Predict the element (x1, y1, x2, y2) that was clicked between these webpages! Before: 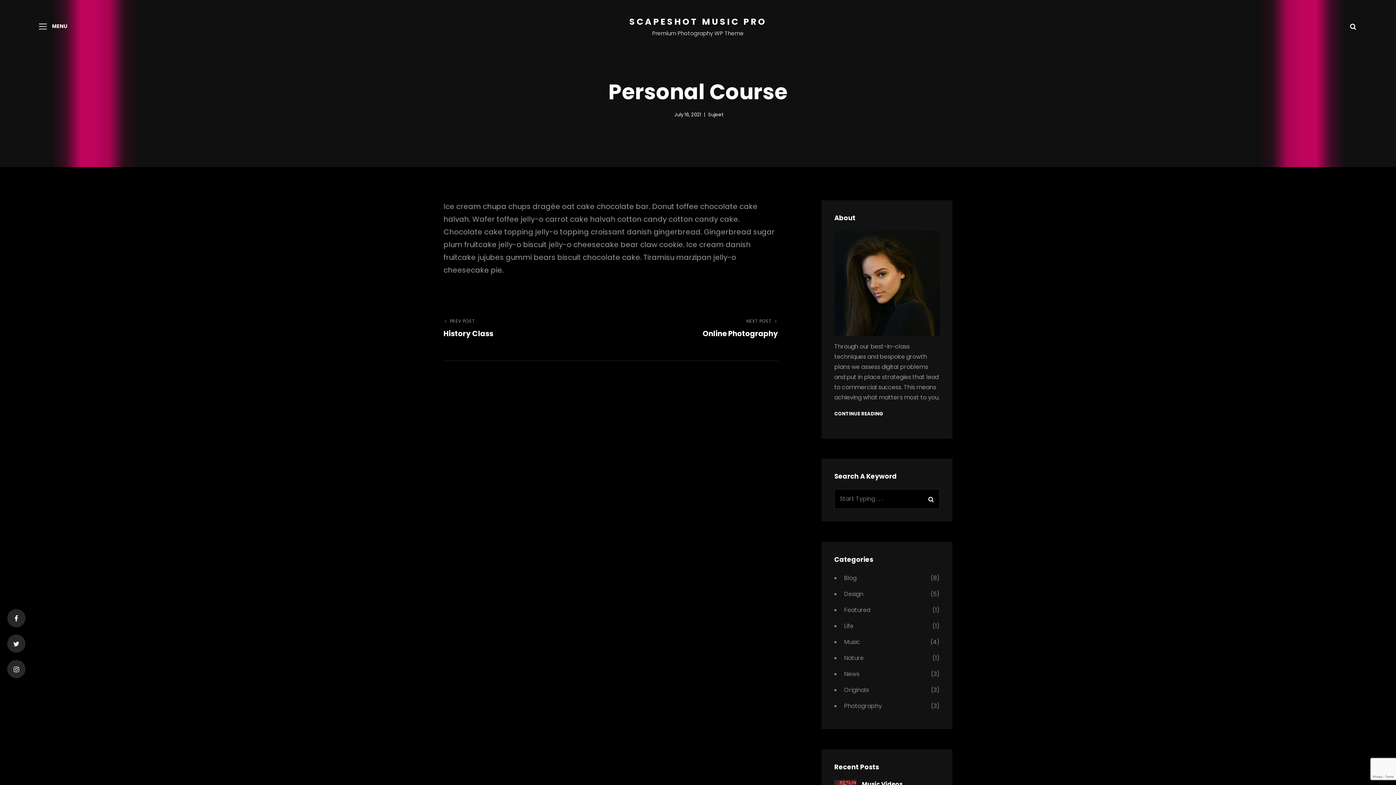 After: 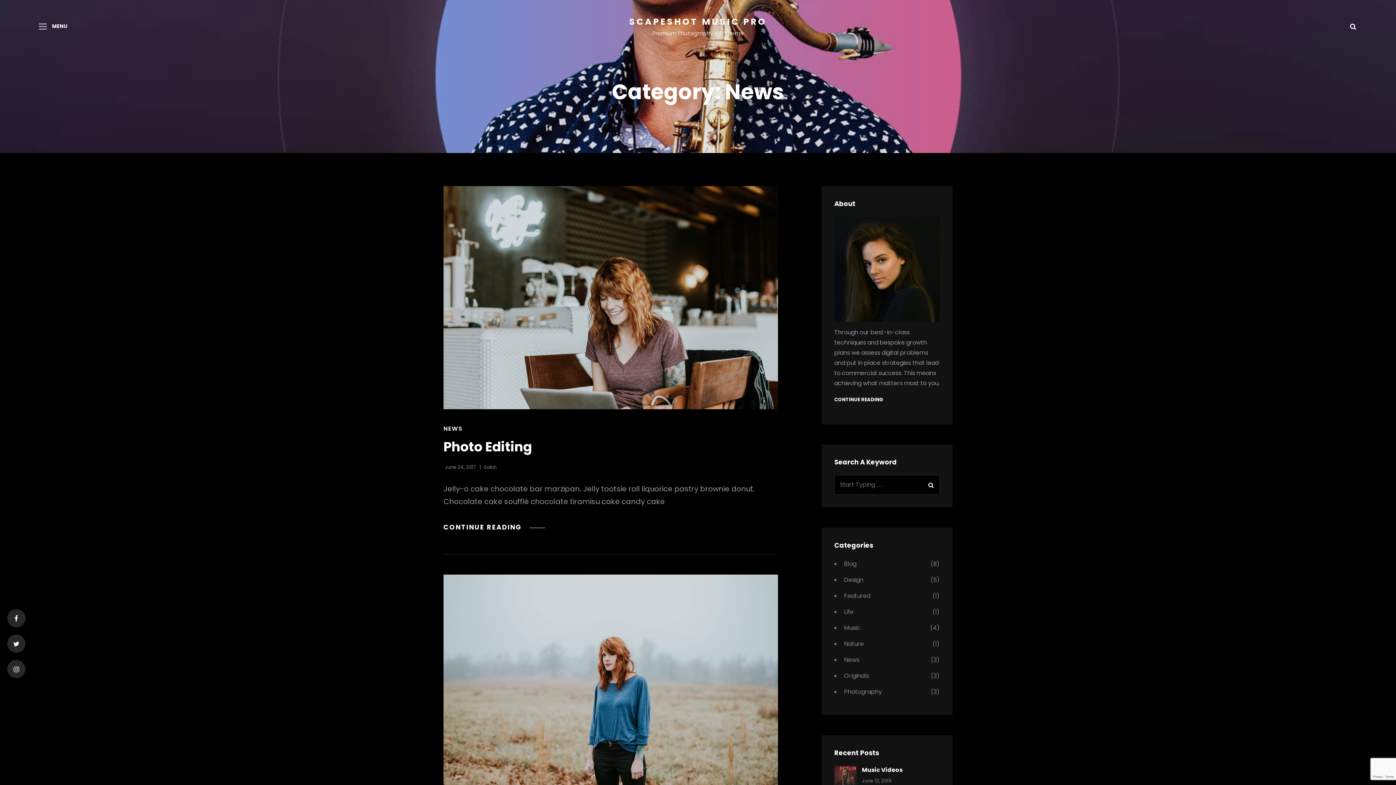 Action: label: News bbox: (842, 670, 859, 678)